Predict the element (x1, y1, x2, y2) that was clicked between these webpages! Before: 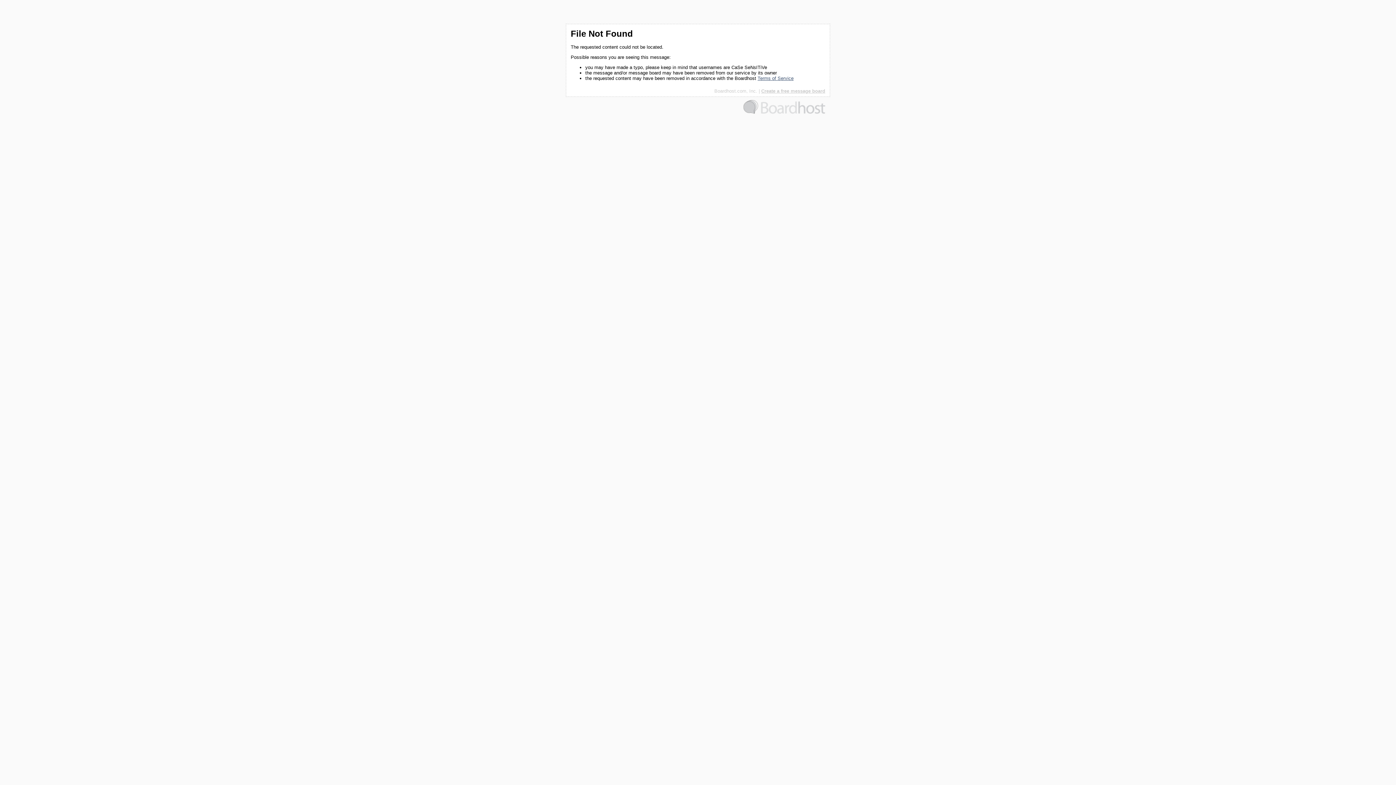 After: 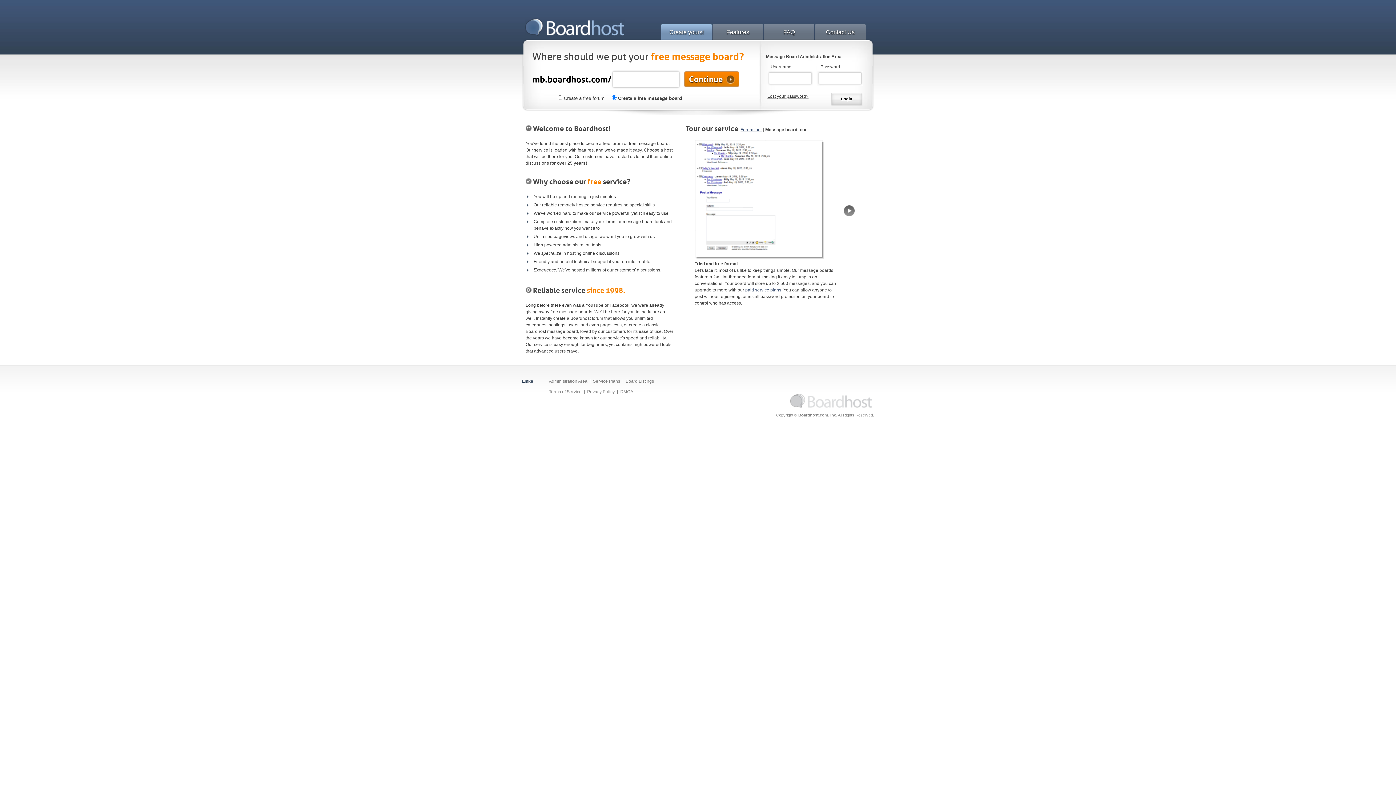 Action: label: Create a free message board bbox: (761, 88, 825, 93)